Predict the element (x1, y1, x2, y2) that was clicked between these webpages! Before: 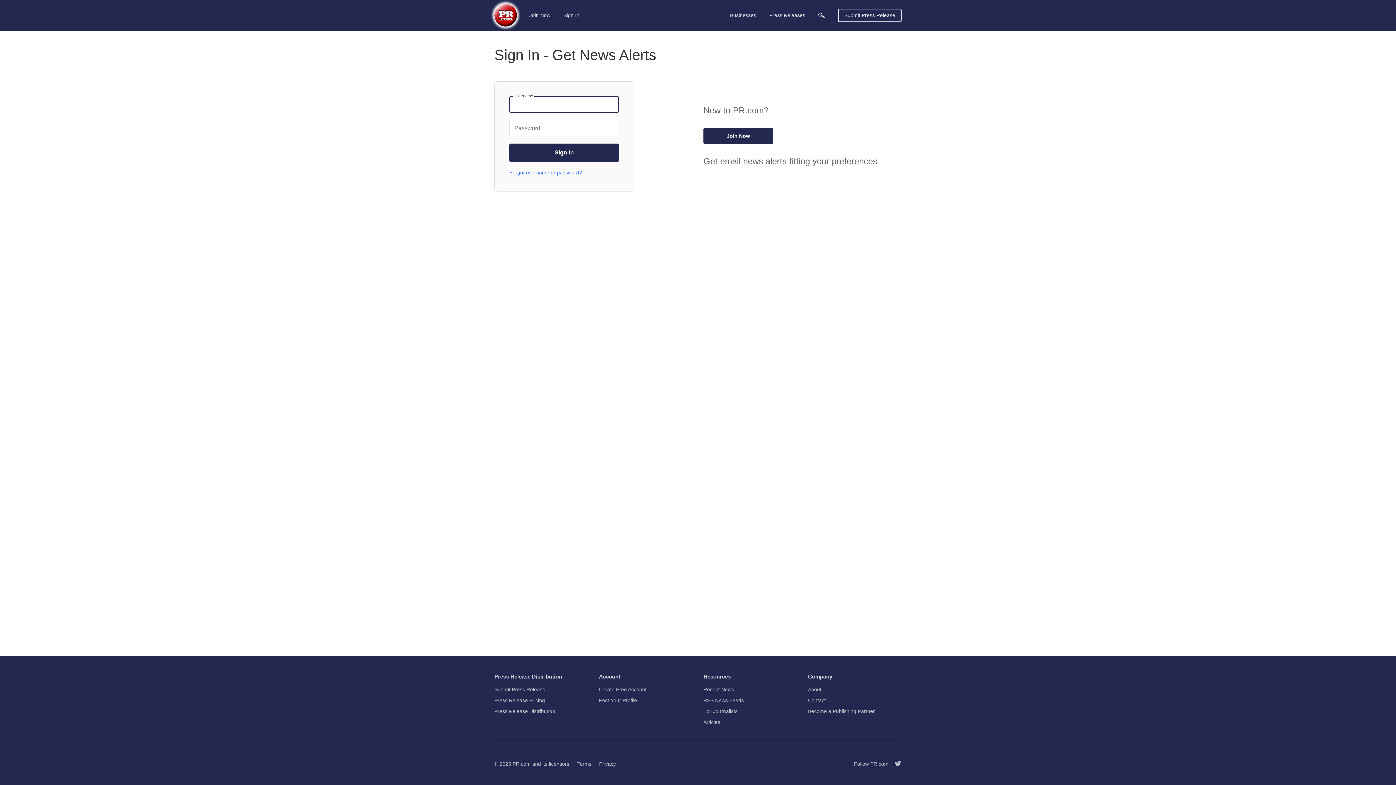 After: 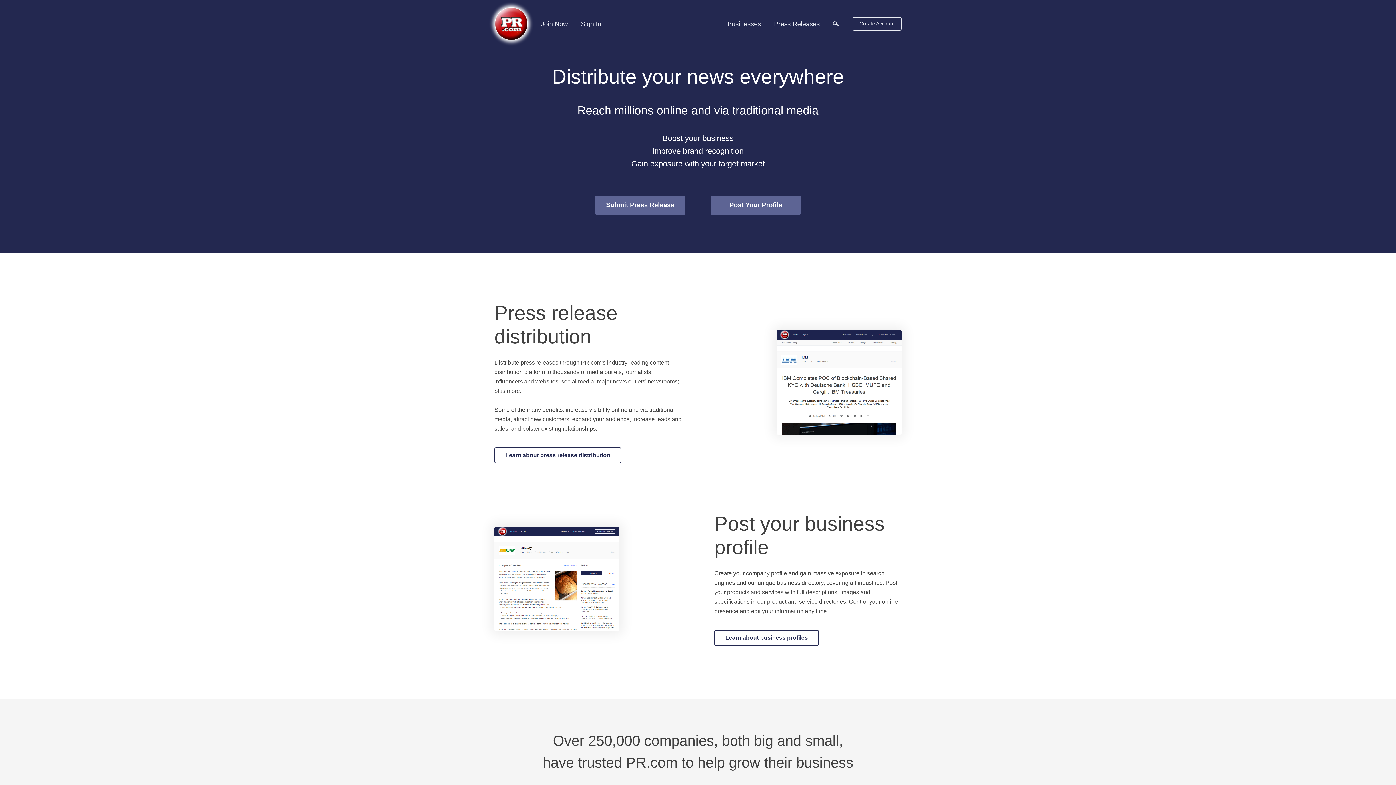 Action: label: PR.com bbox: (512, 761, 530, 767)